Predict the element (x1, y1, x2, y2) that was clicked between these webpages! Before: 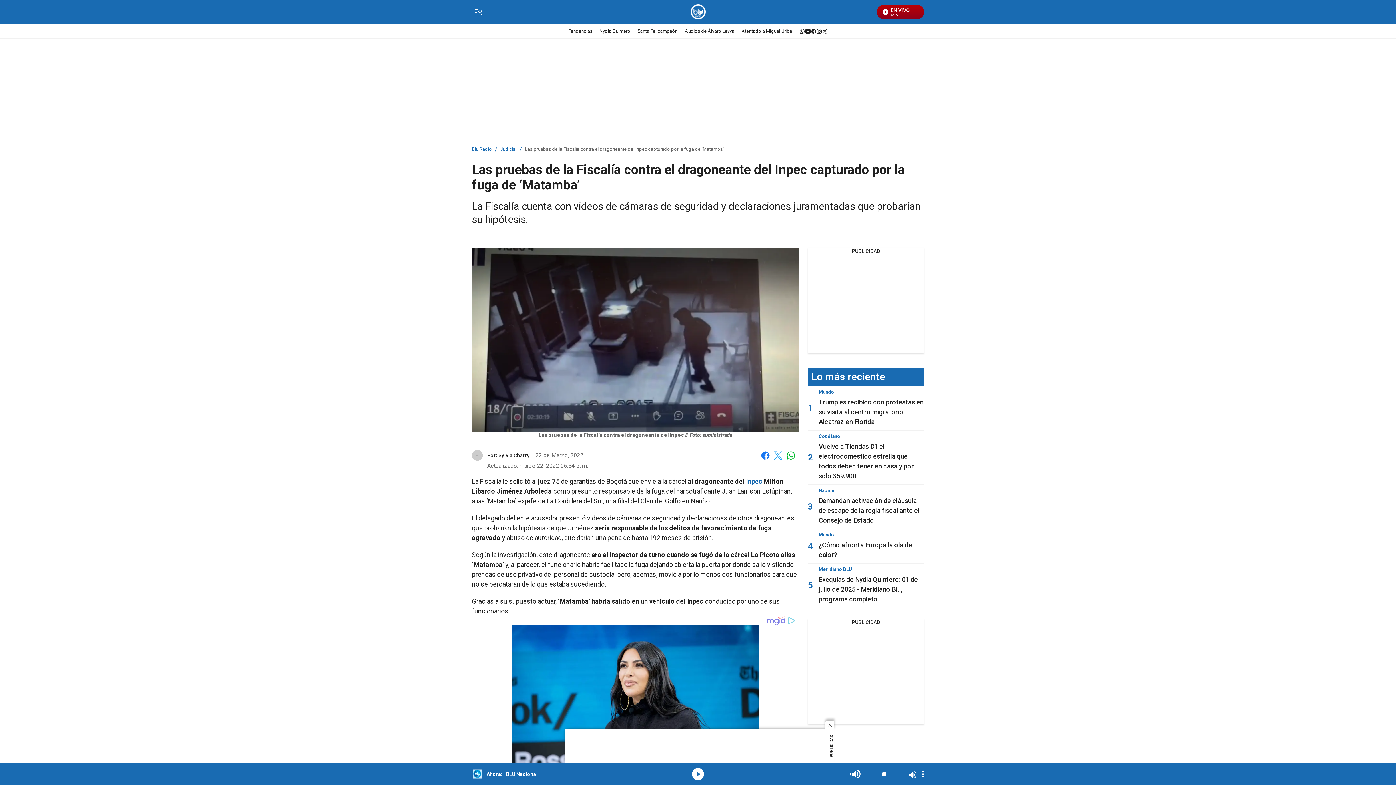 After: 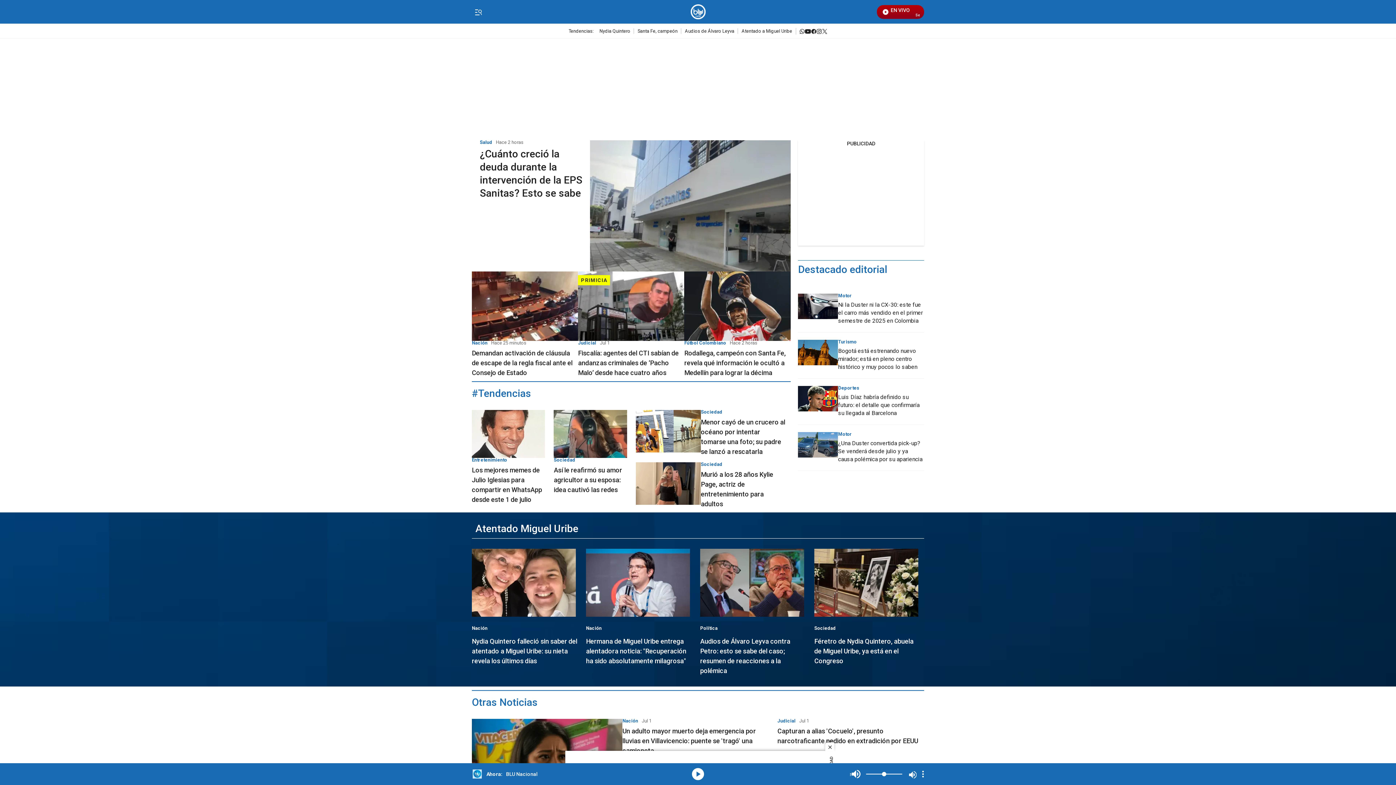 Action: label: Blu Radio bbox: (472, 147, 492, 151)